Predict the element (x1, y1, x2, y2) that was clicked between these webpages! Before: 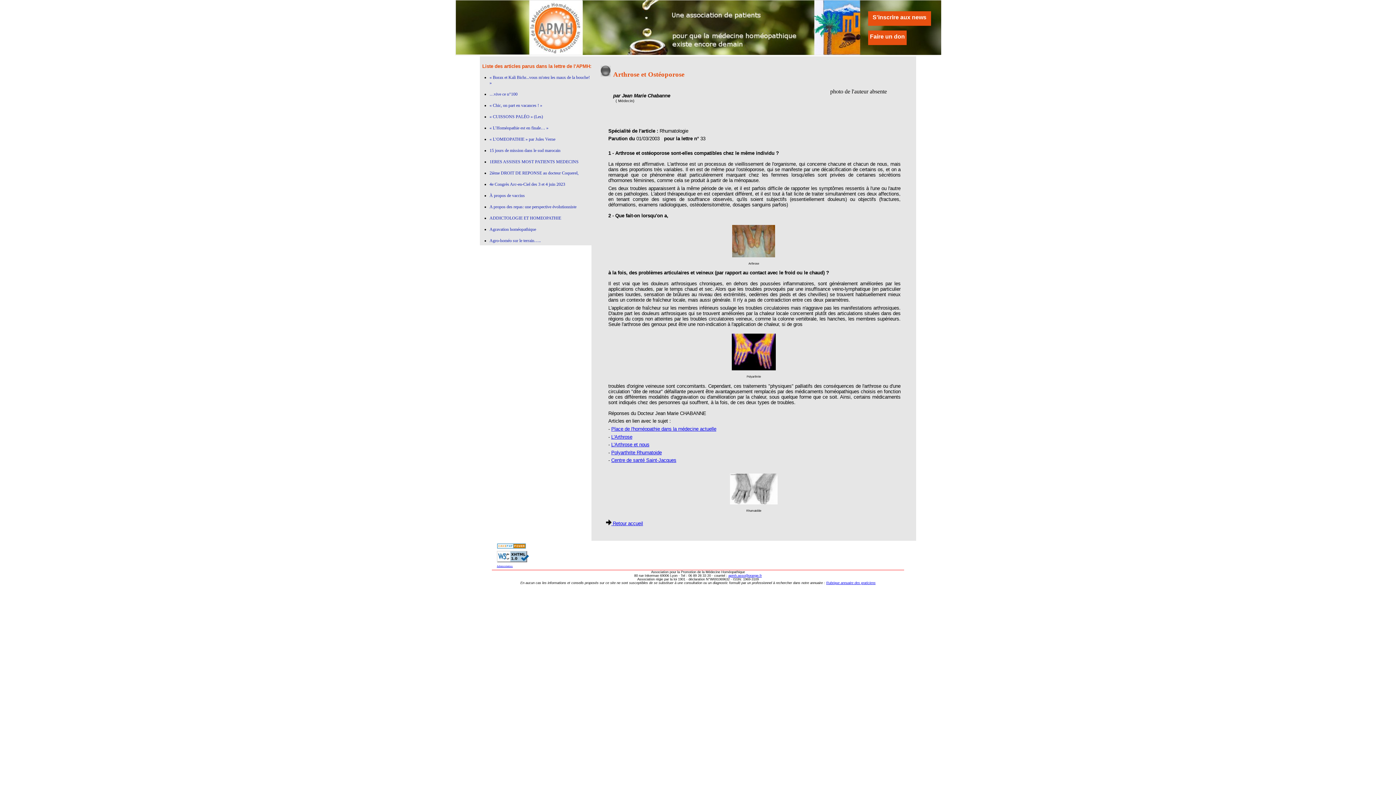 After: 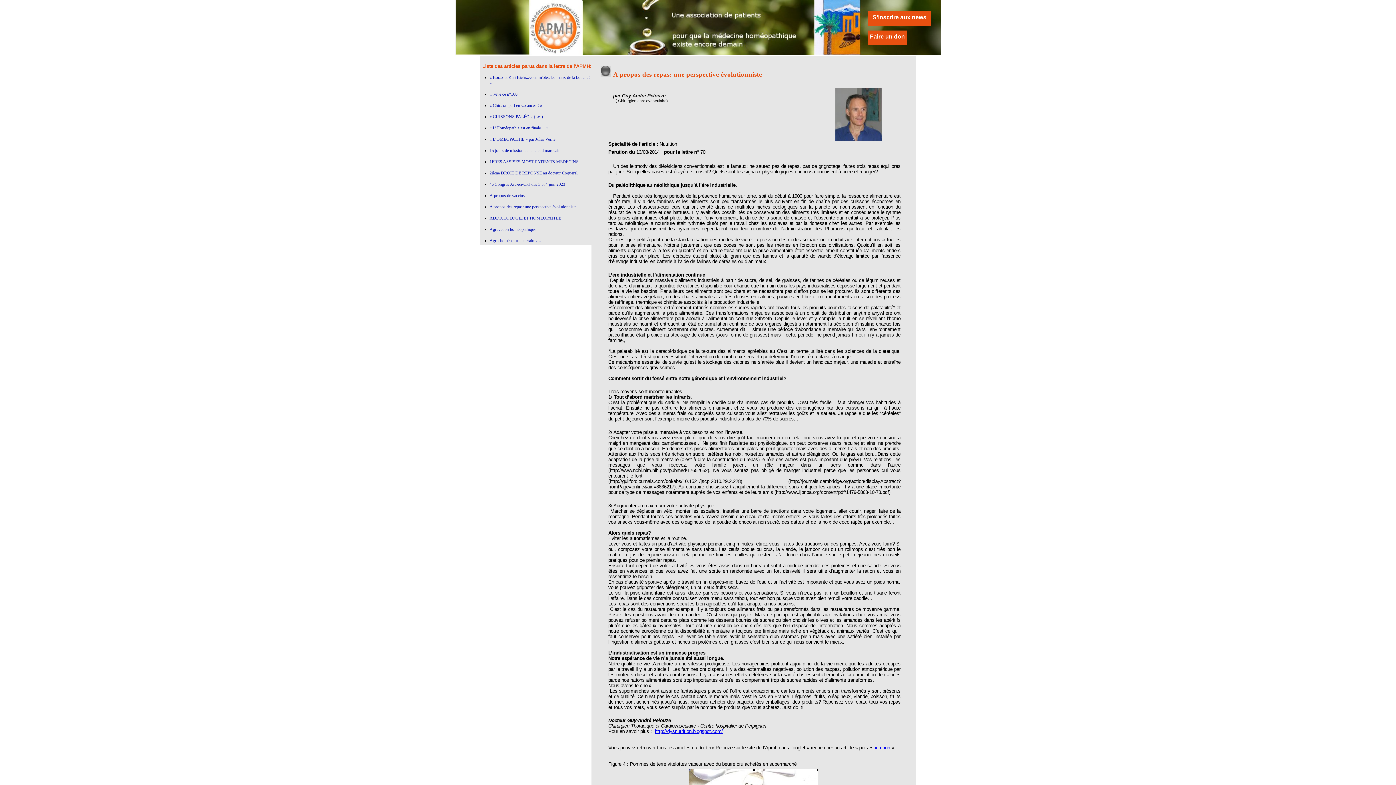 Action: label: A propos des repas: une perspective évolutionniste bbox: (489, 204, 576, 209)